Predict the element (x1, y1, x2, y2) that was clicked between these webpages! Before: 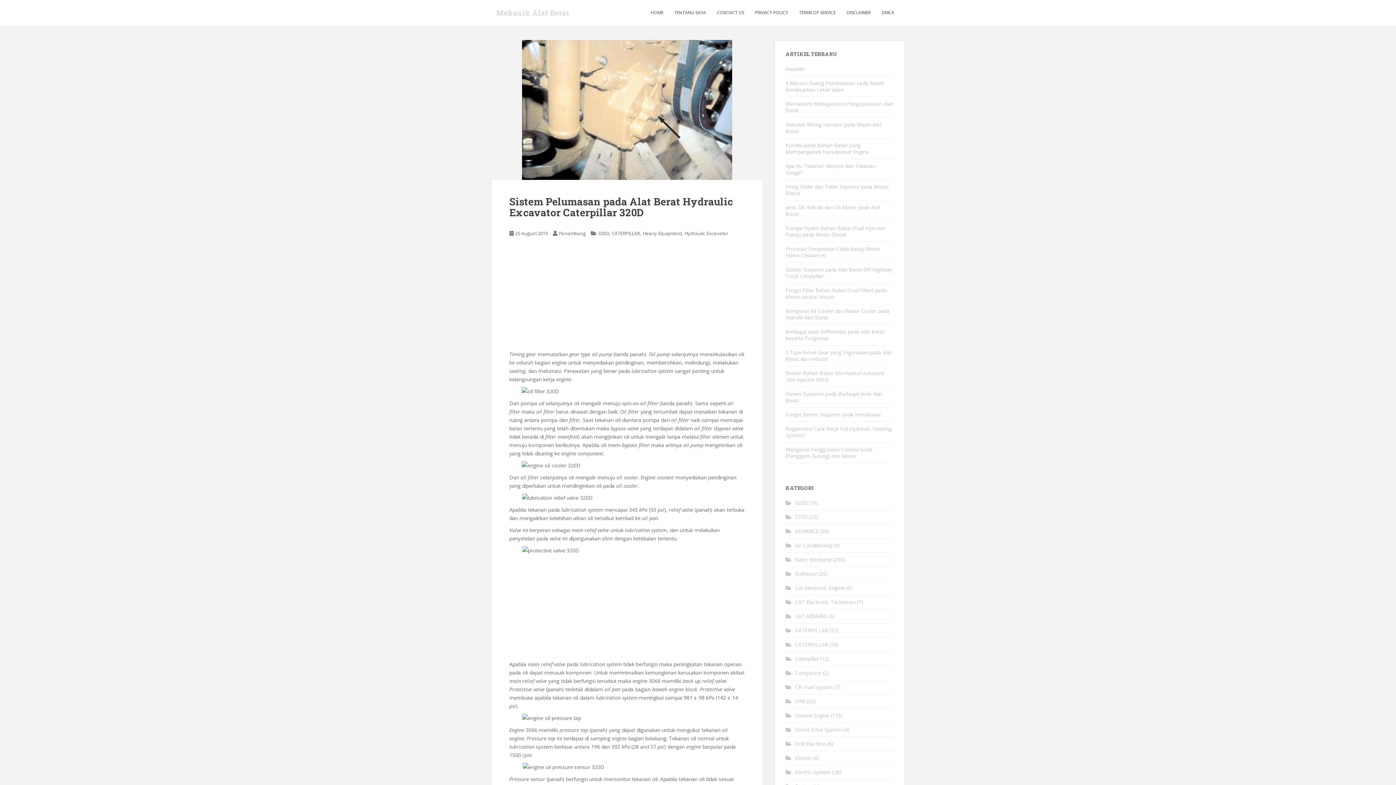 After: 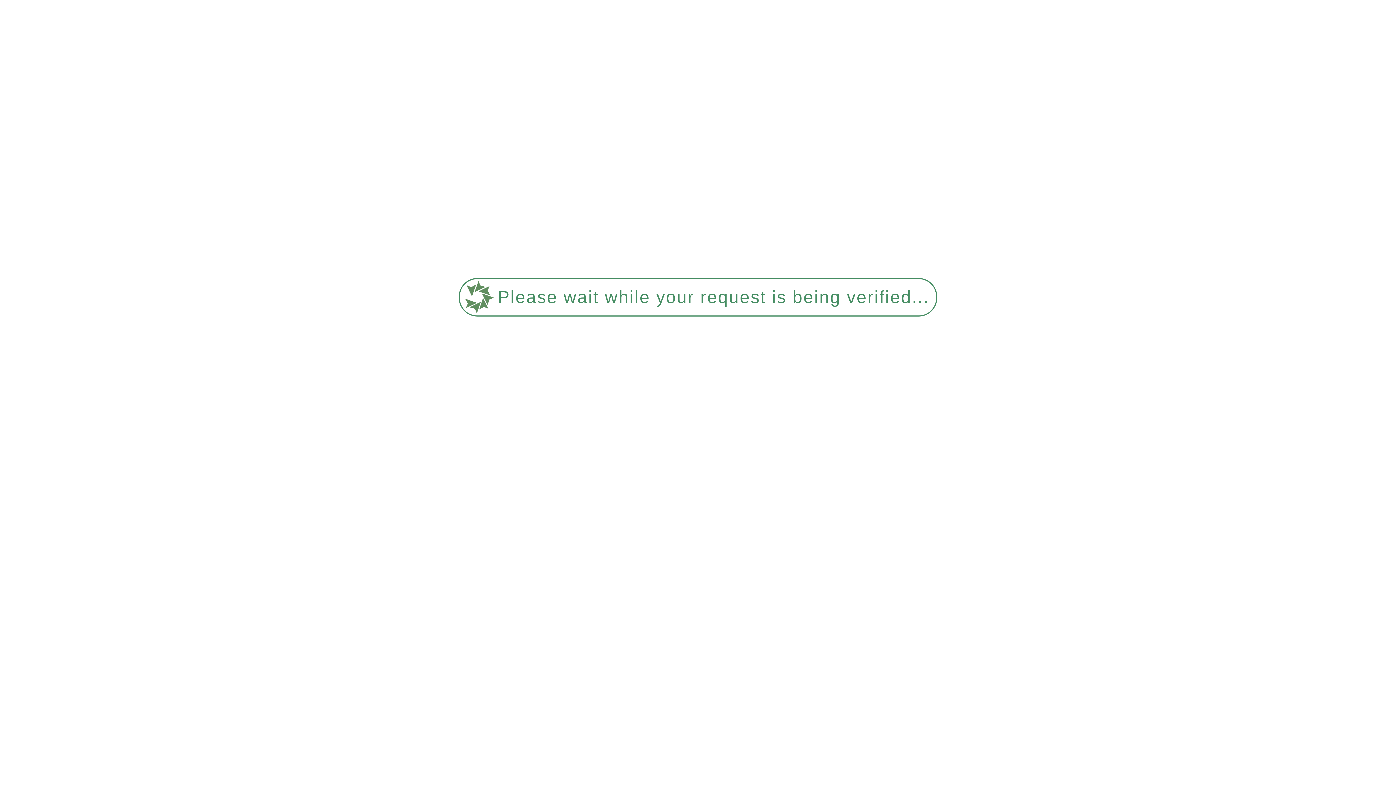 Action: bbox: (785, 307, 889, 321) label: Mengenal Air Cooler dan Water Cooler pada Hidrolik Alat Berat